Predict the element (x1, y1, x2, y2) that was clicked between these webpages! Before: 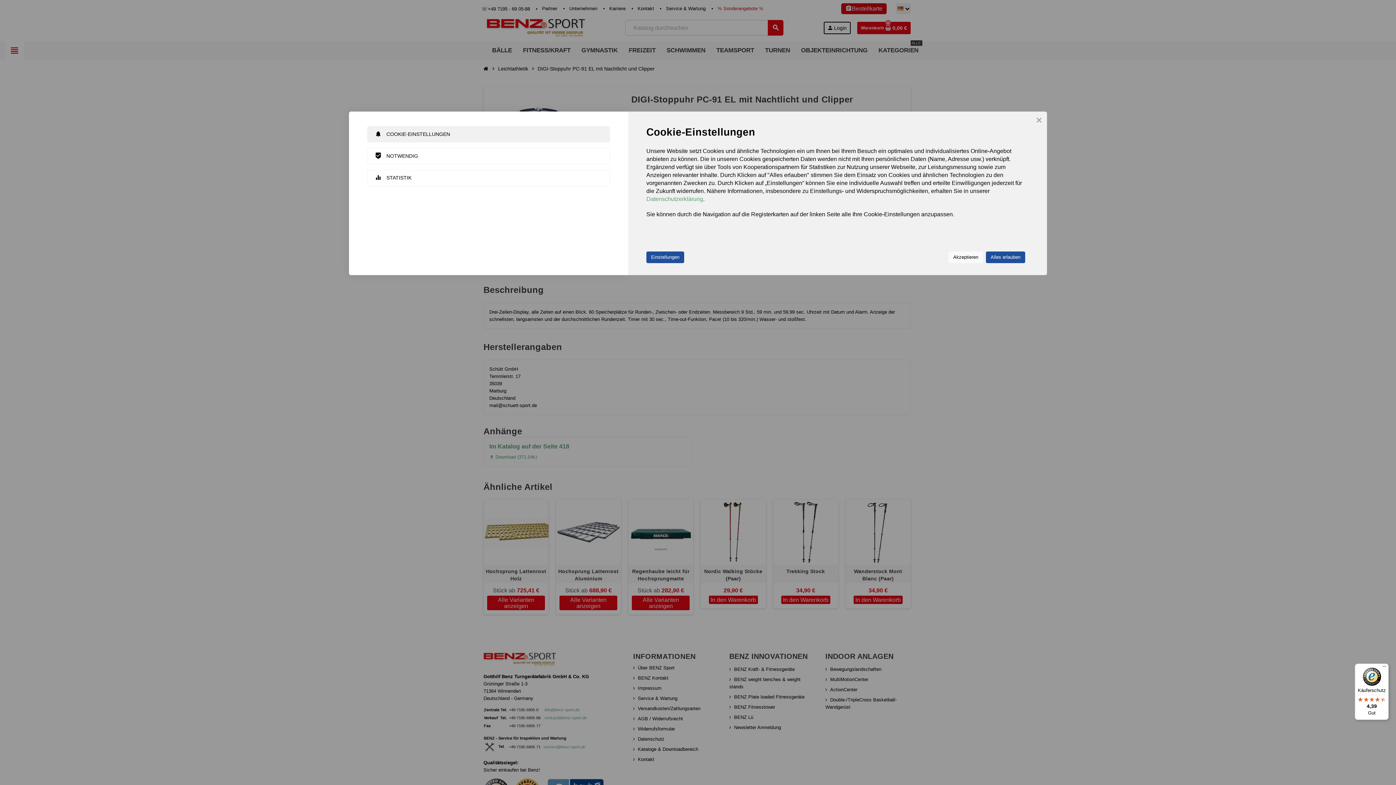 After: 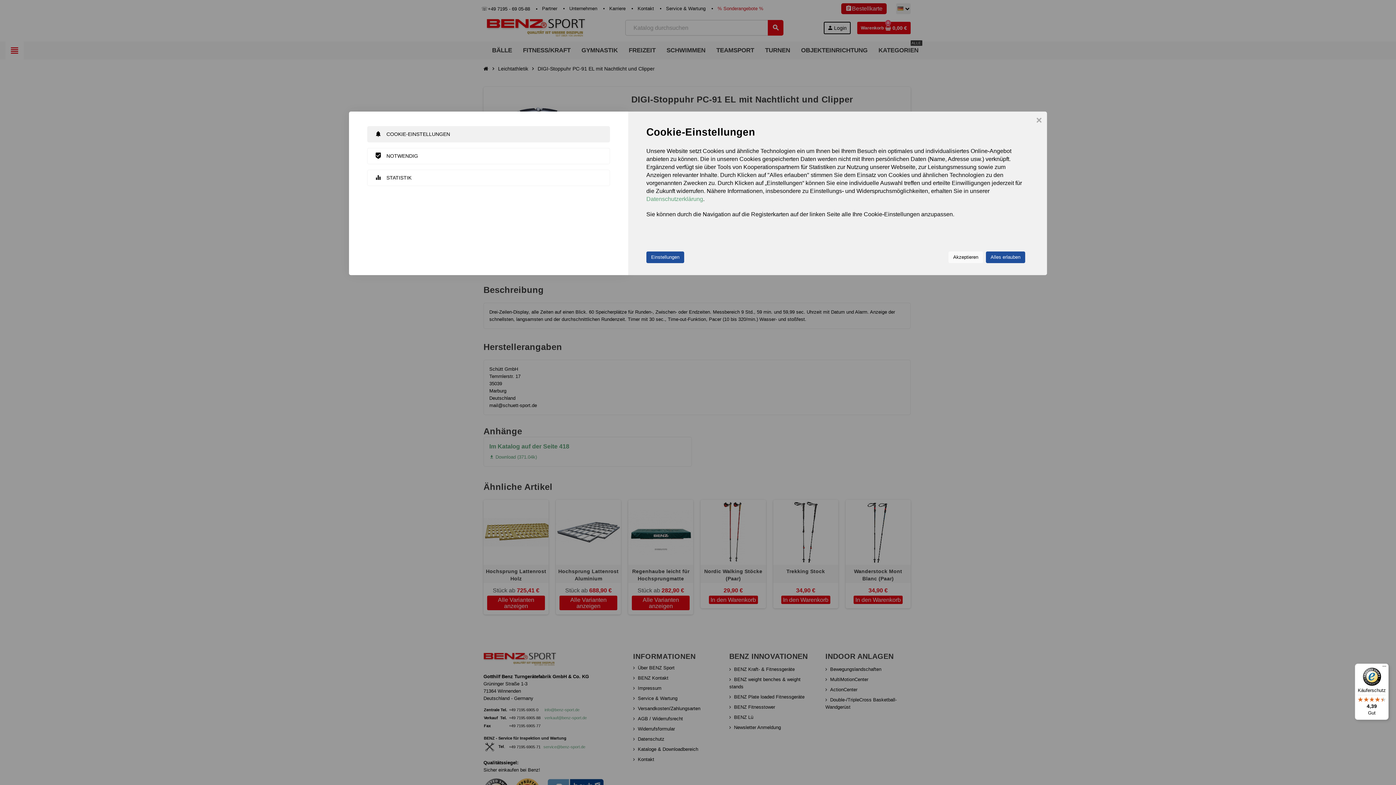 Action: bbox: (367, 126, 610, 142) label: notifications
COOKIE-EINSTELLUNGEN